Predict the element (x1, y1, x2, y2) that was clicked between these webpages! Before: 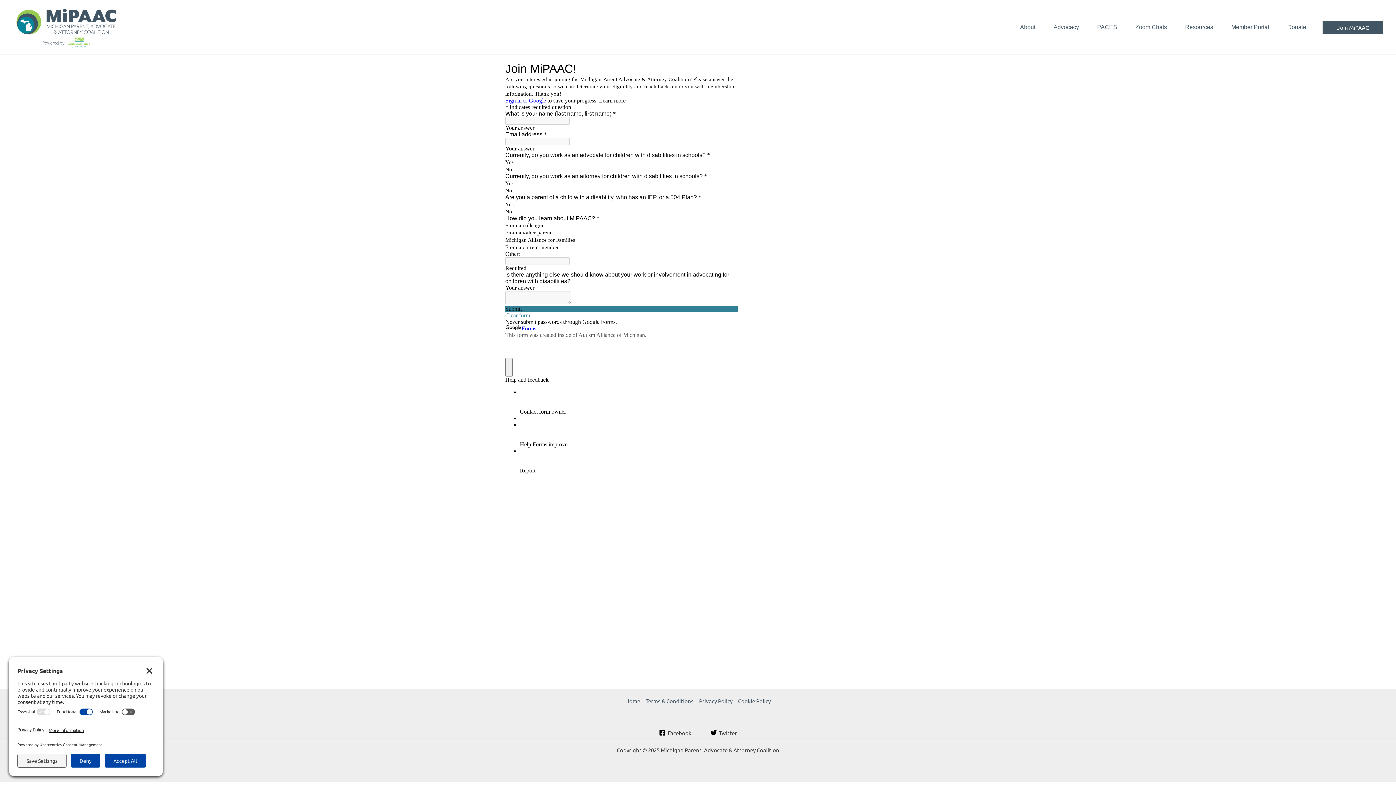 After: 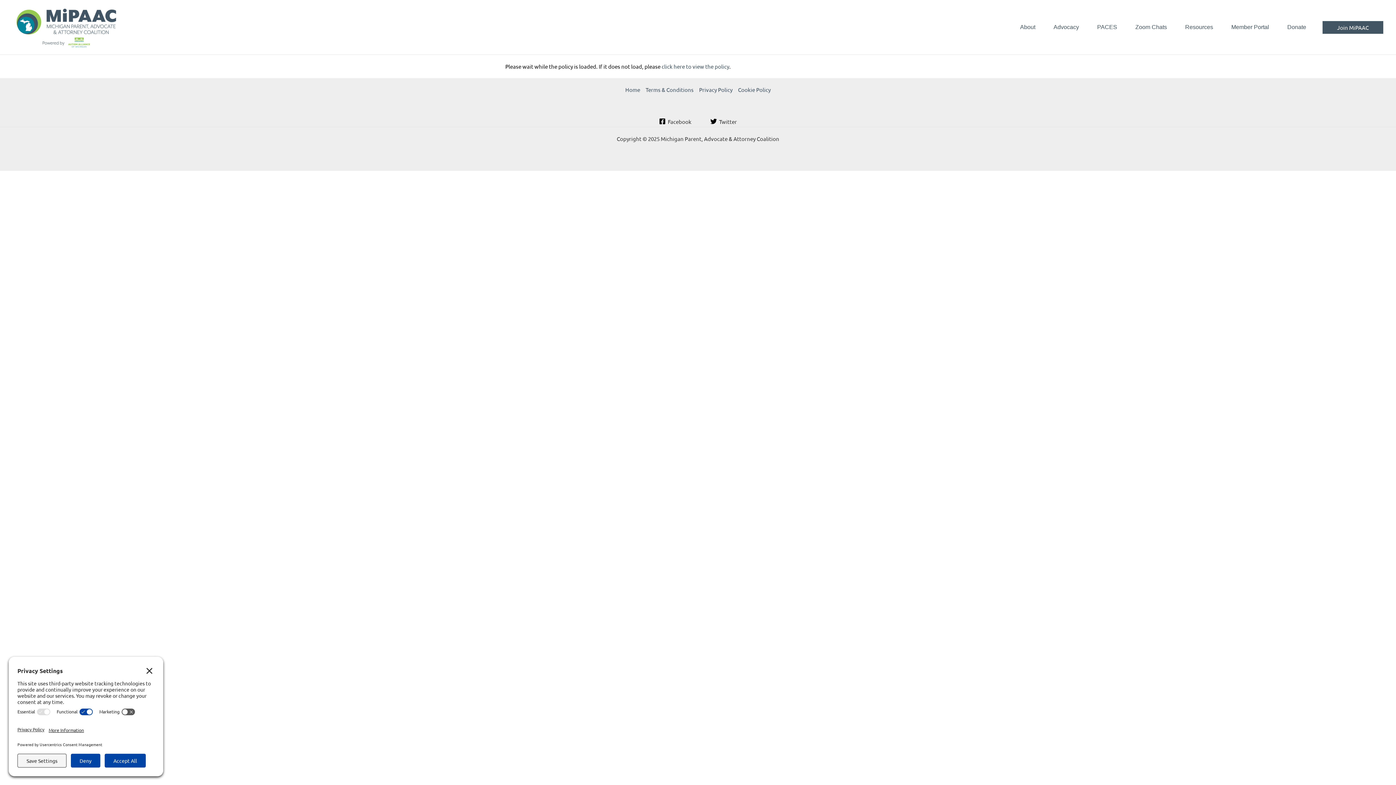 Action: bbox: (735, 697, 770, 705) label: Cookie Policy